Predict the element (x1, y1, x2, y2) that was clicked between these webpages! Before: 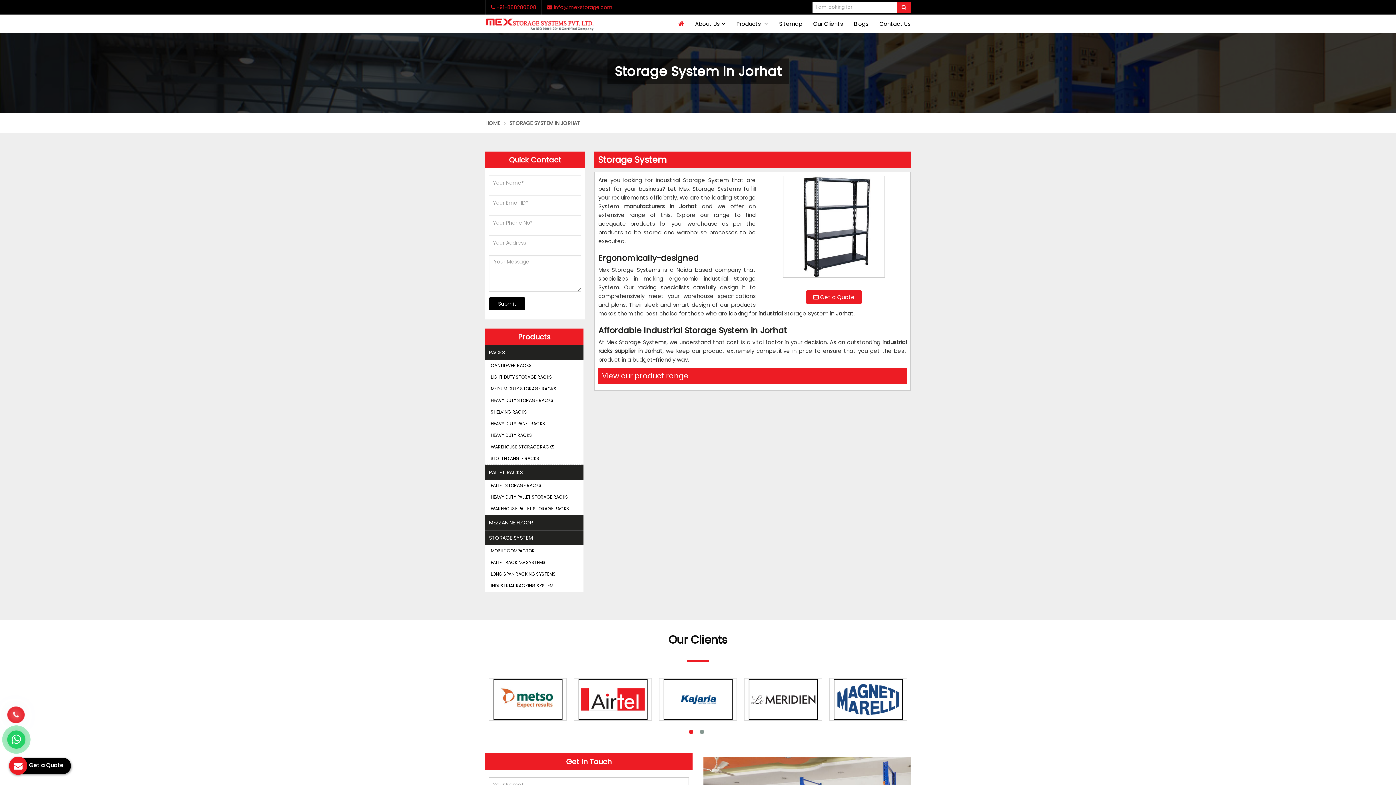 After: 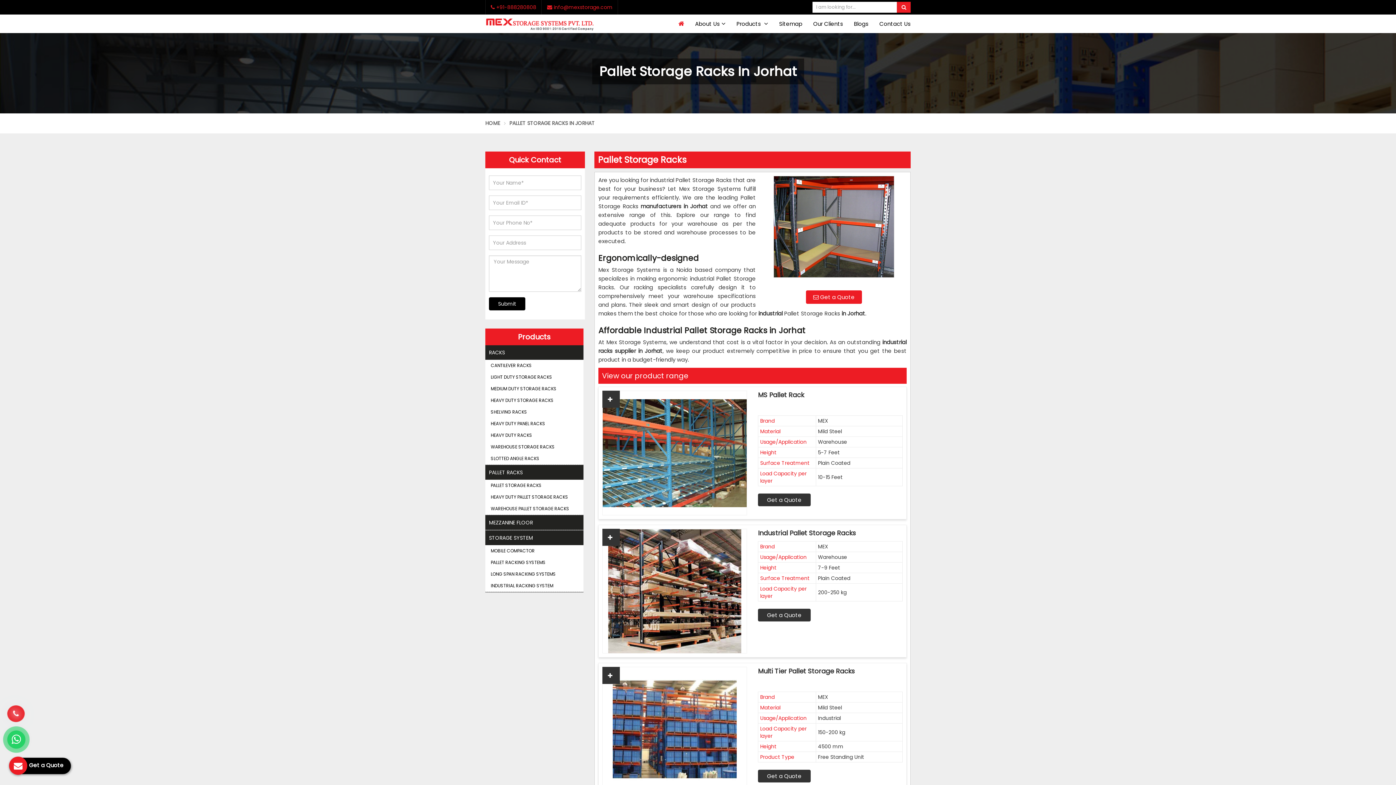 Action: bbox: (485, 480, 583, 491) label: PALLET STORAGE RACKS